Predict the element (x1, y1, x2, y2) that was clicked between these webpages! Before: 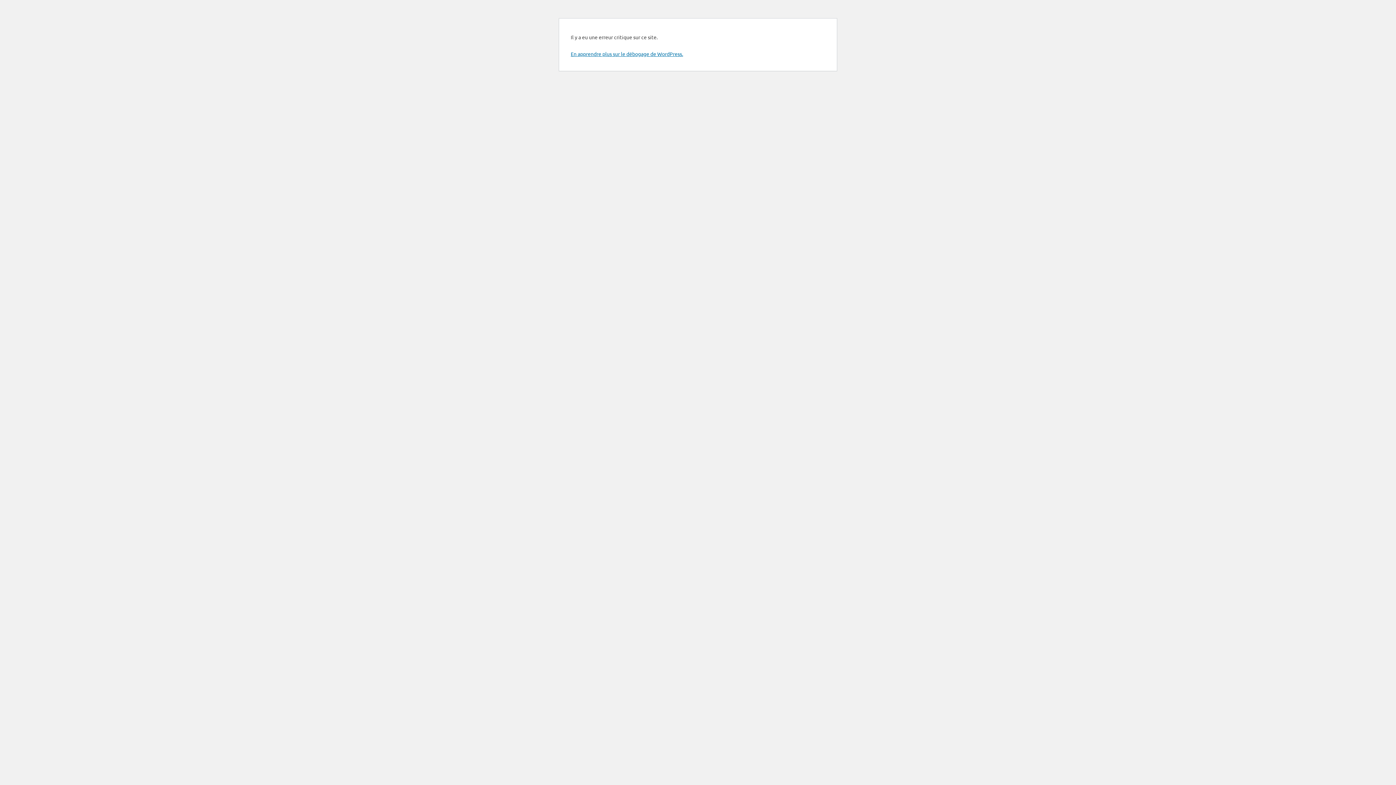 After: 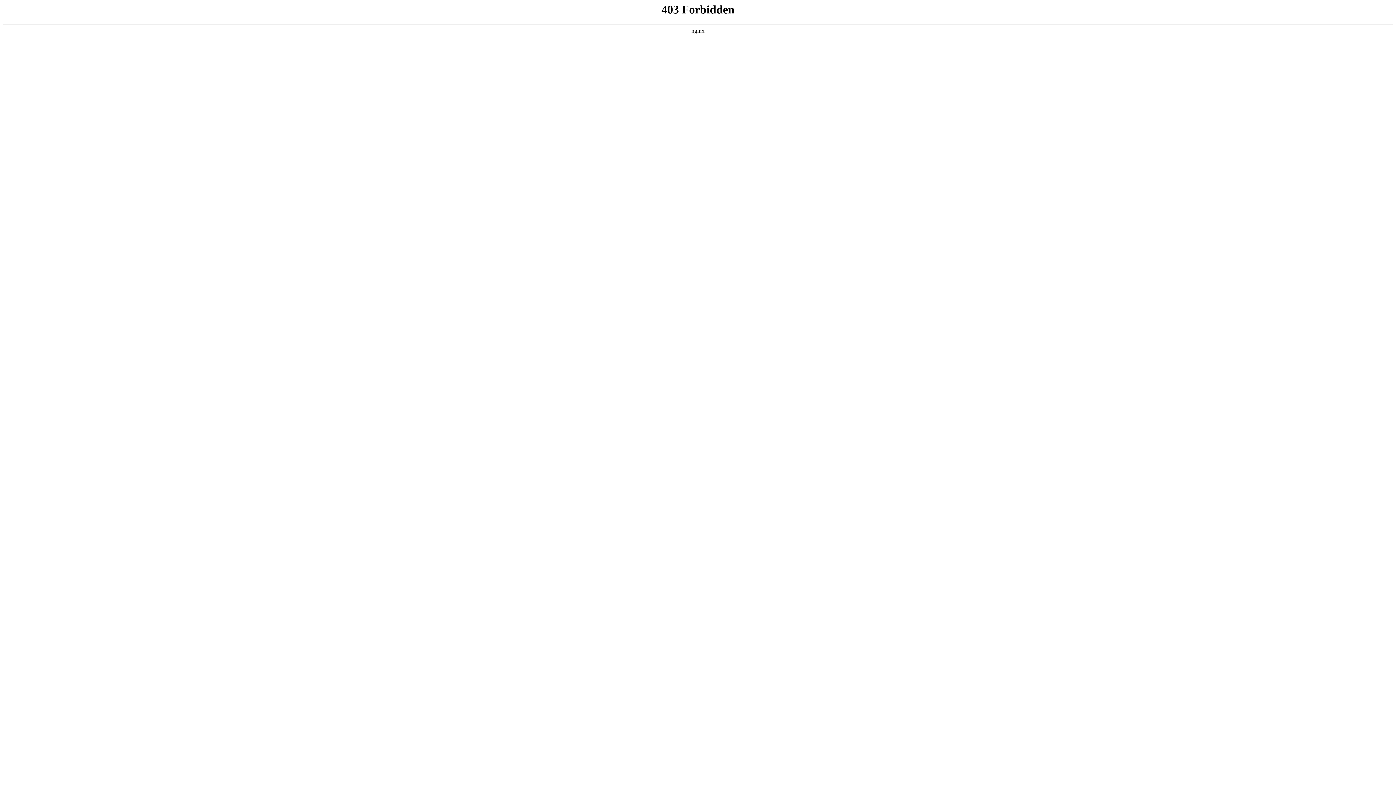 Action: label: En apprendre plus sur le débogage de WordPress. bbox: (570, 50, 683, 57)